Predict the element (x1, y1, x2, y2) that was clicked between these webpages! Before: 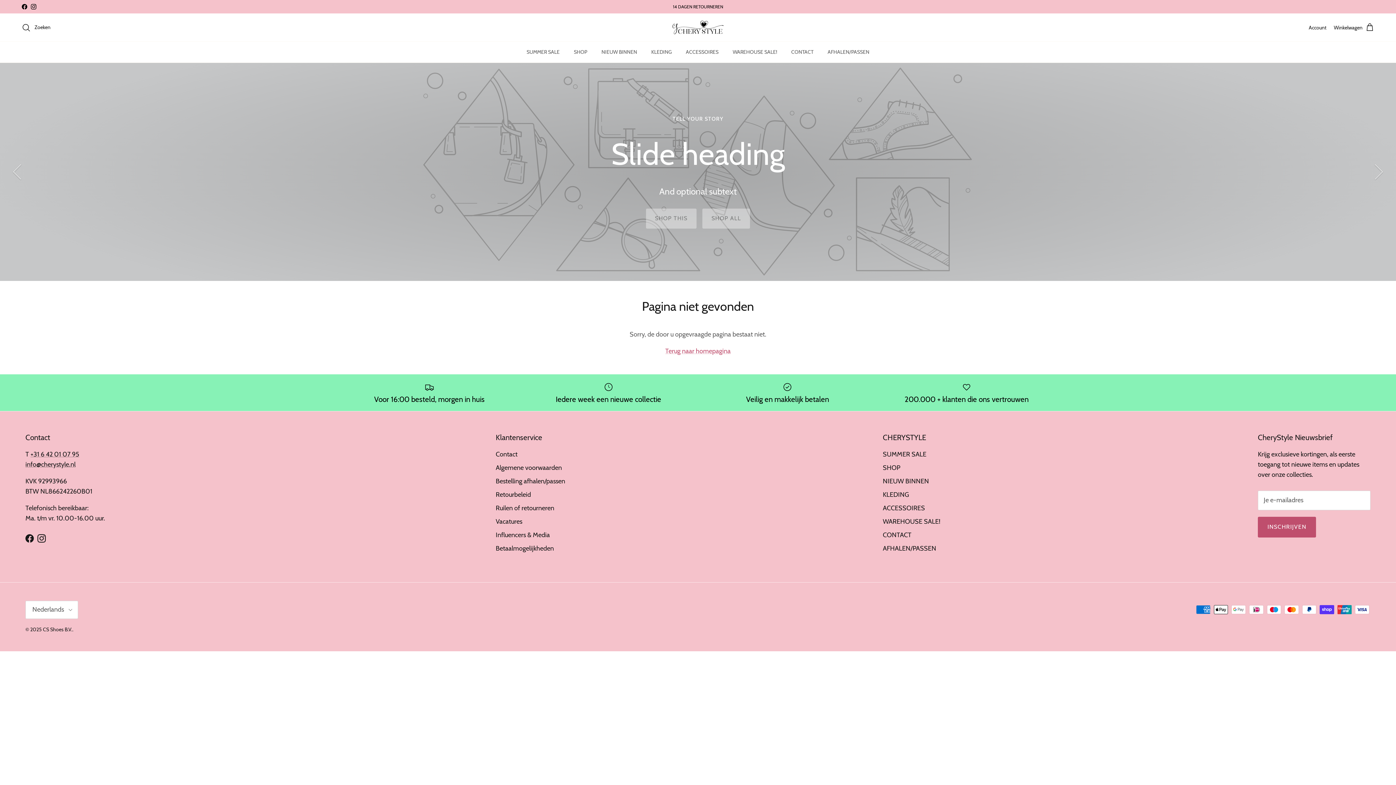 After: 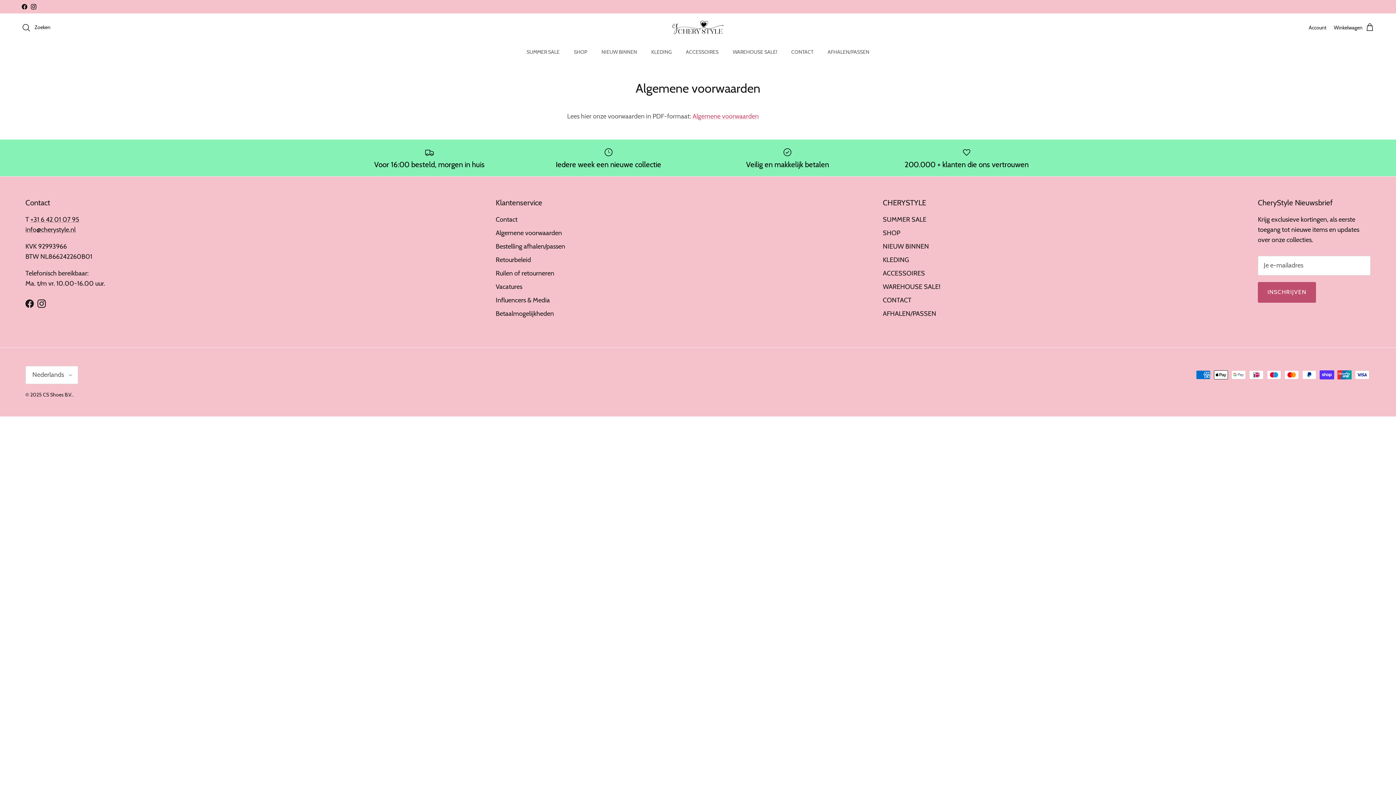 Action: bbox: (495, 463, 562, 471) label: Algemene voorwaarden